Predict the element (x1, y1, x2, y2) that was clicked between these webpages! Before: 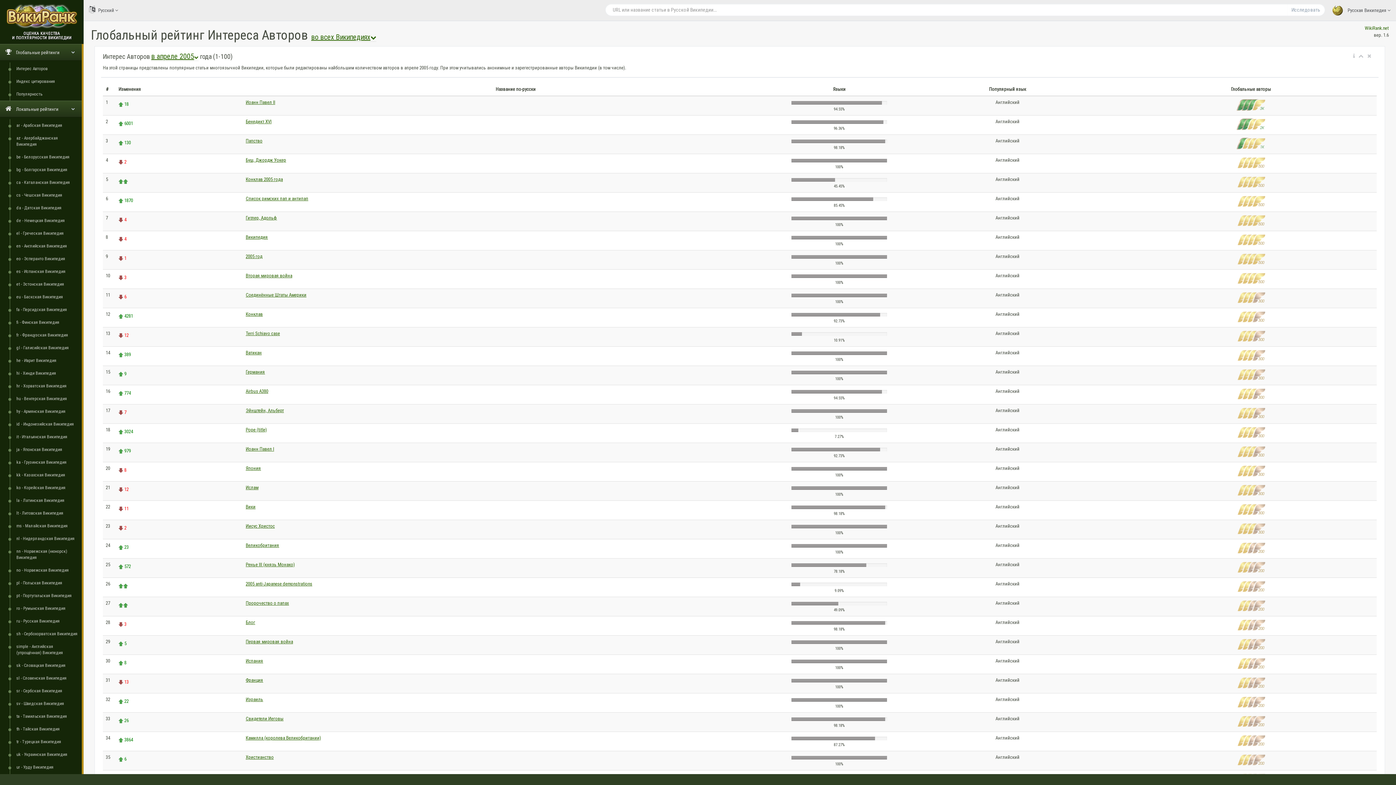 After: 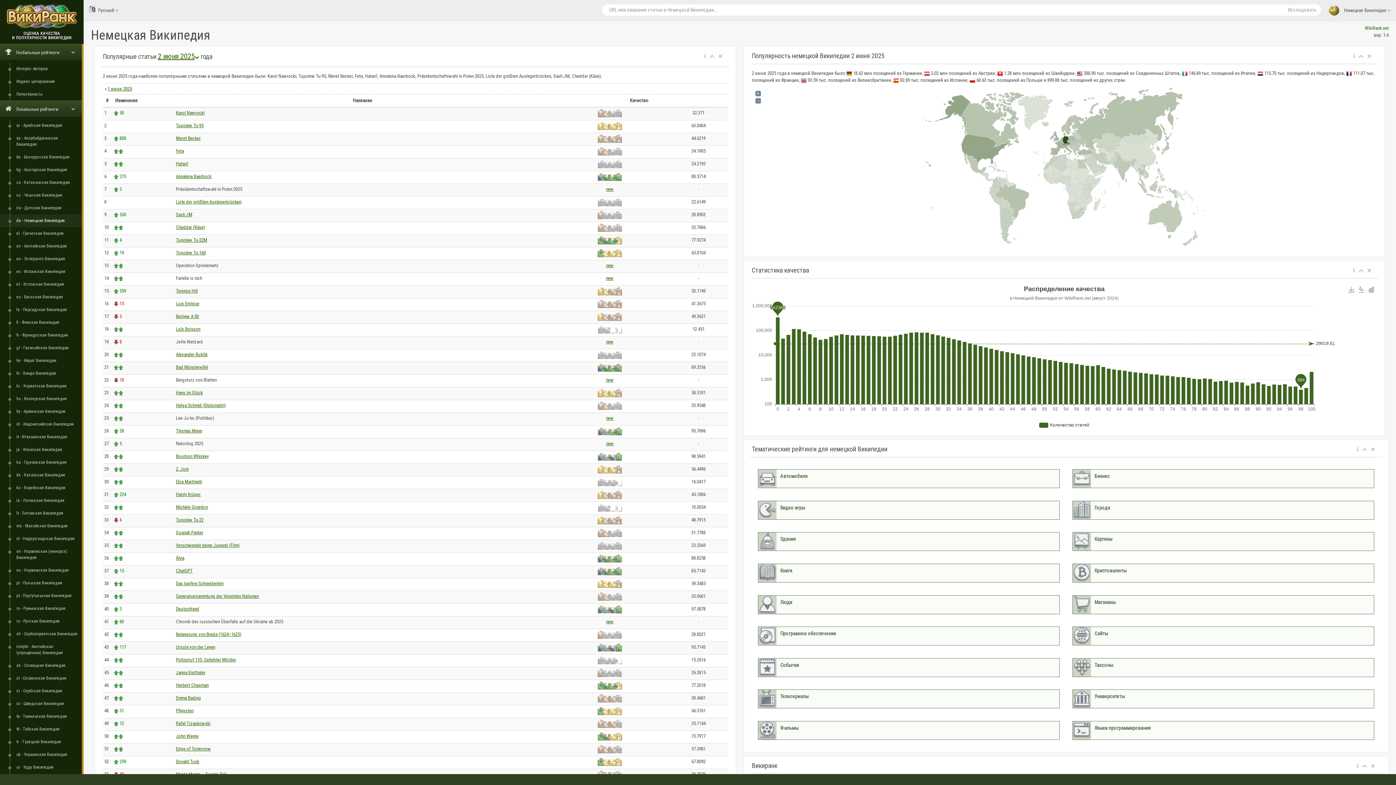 Action: label: de - Немецкая Википедия bbox: (13, 214, 81, 227)